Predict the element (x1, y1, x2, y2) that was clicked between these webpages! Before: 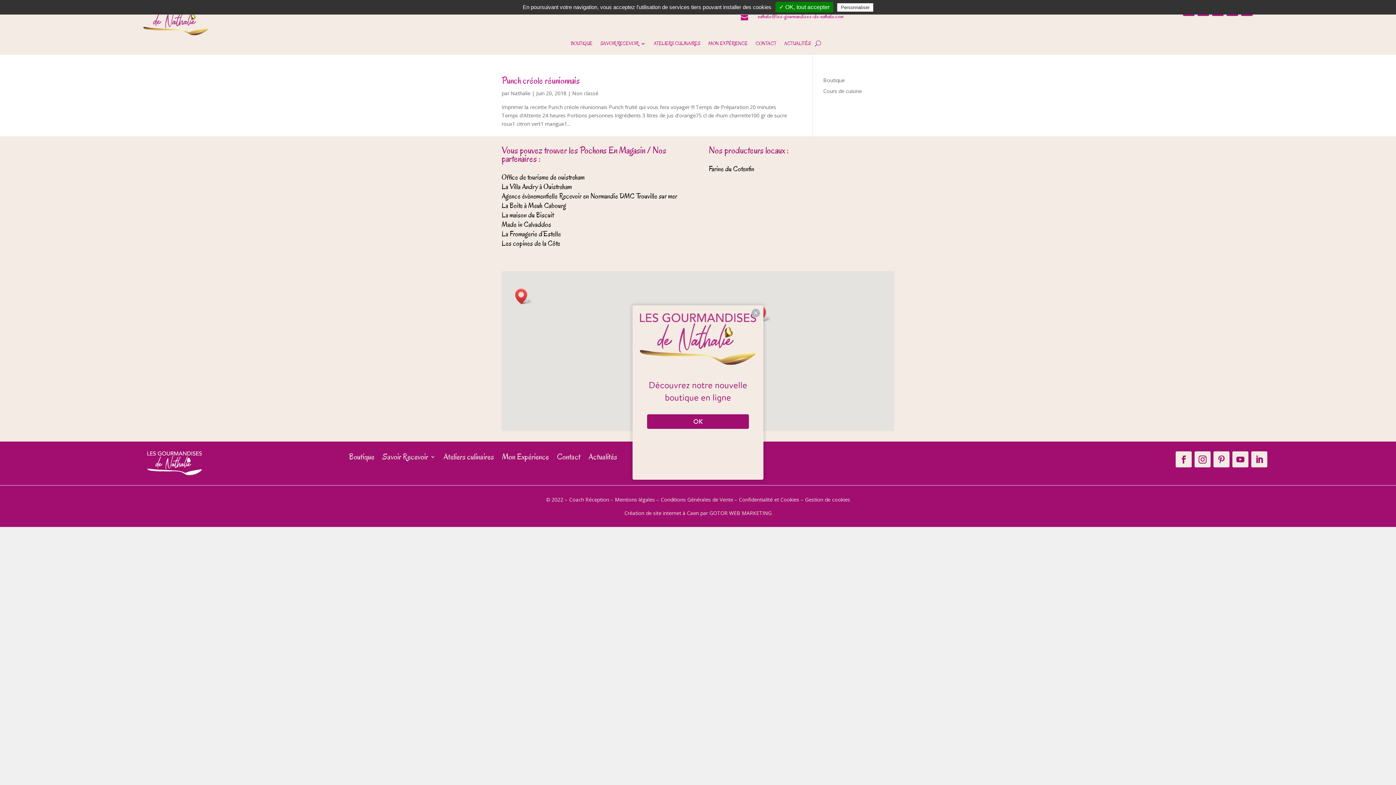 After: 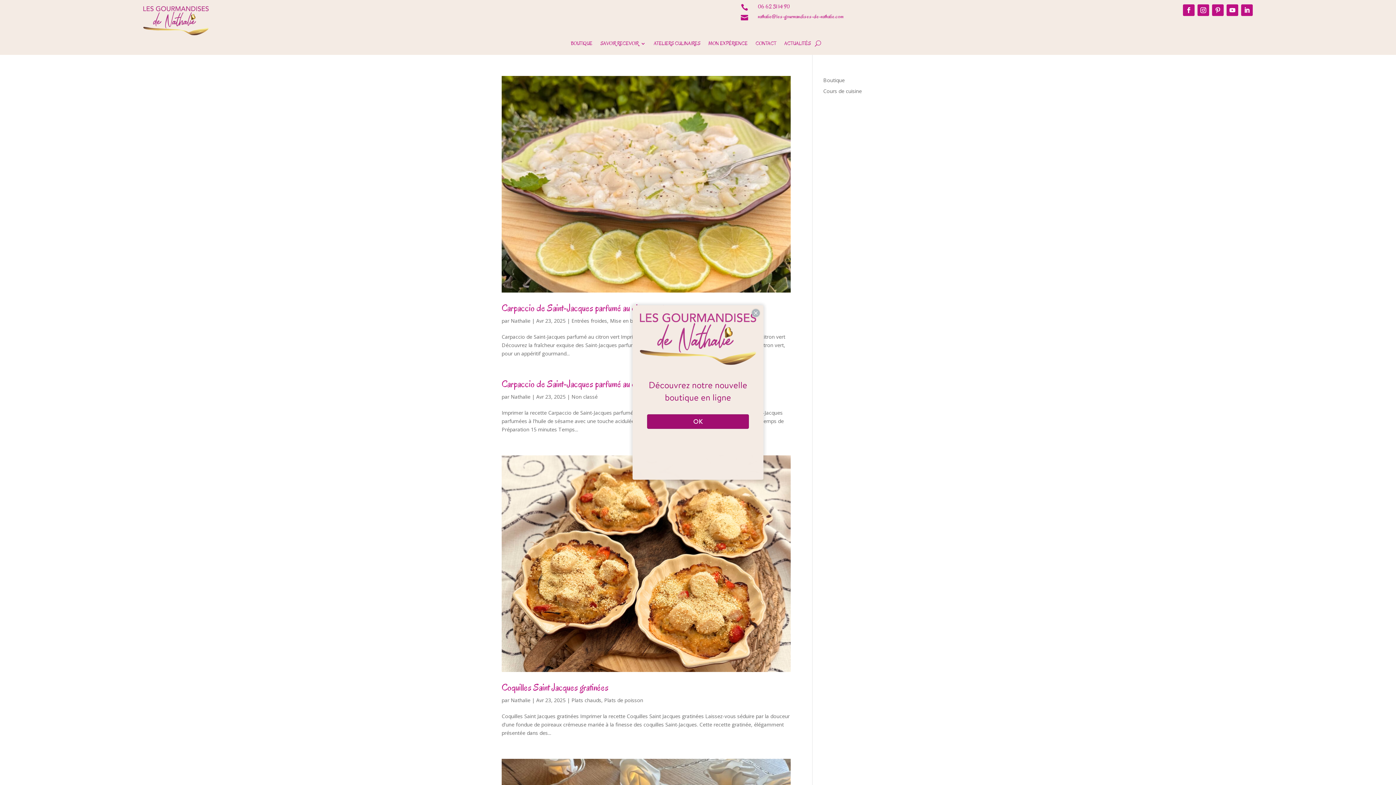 Action: bbox: (510, 89, 530, 96) label: Nathalie